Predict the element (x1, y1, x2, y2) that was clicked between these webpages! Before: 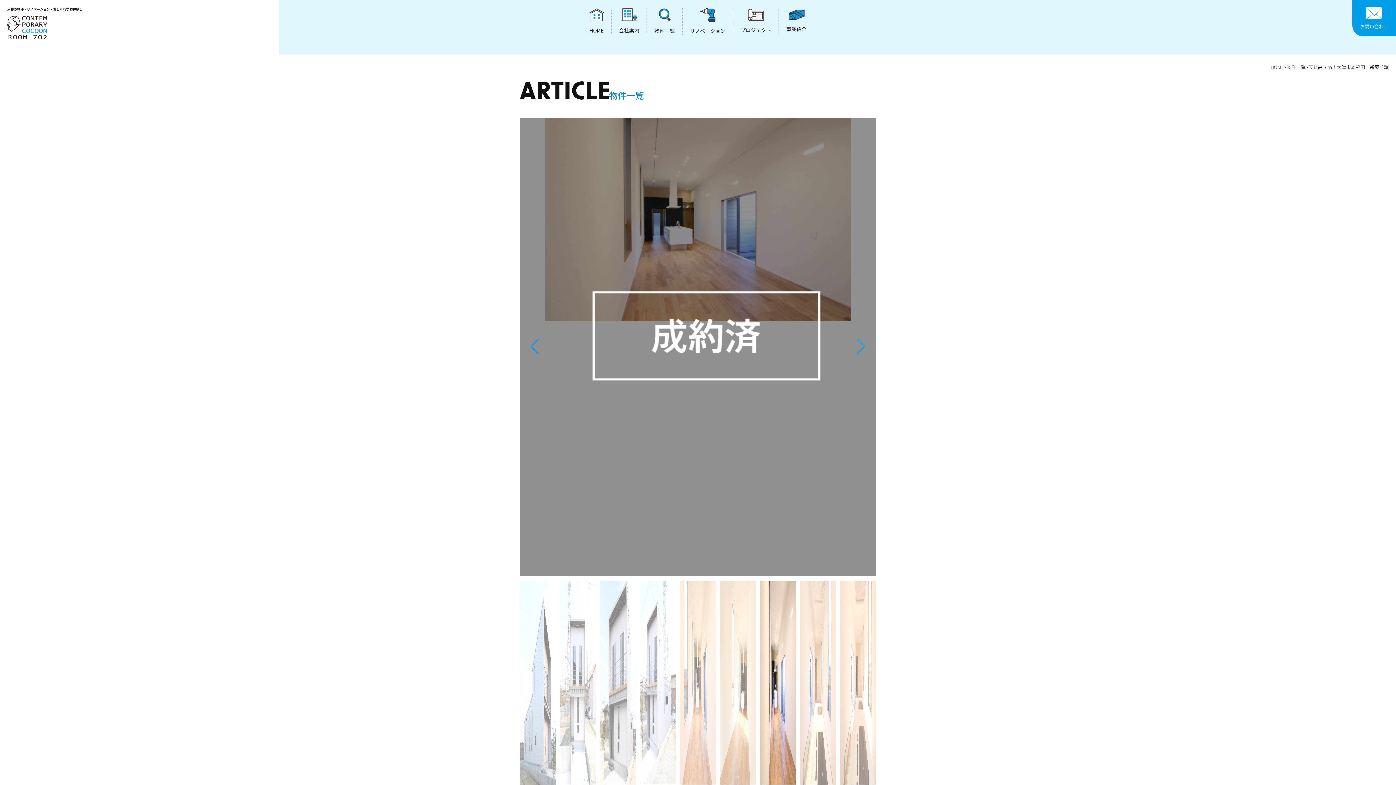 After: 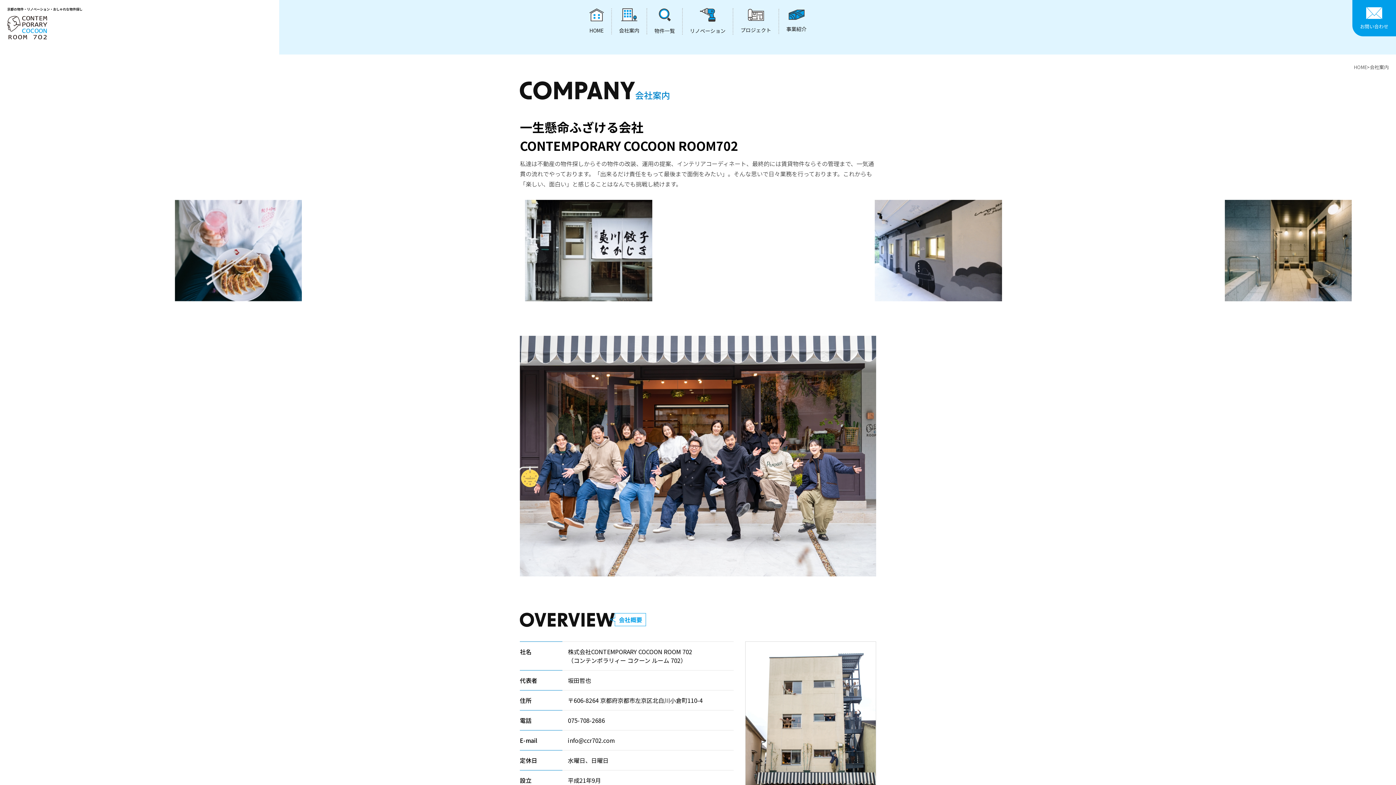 Action: bbox: (619, 8, 639, 34) label: 会社案内